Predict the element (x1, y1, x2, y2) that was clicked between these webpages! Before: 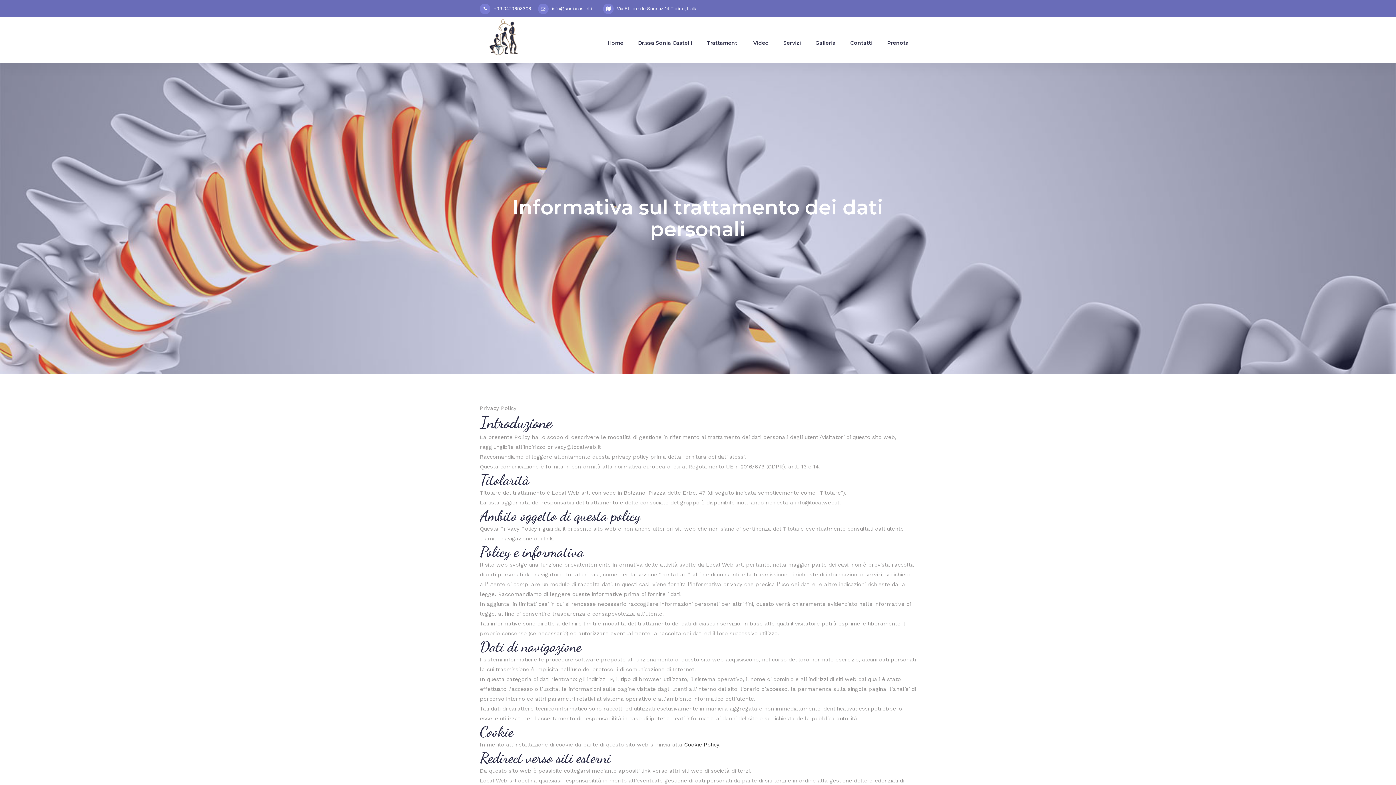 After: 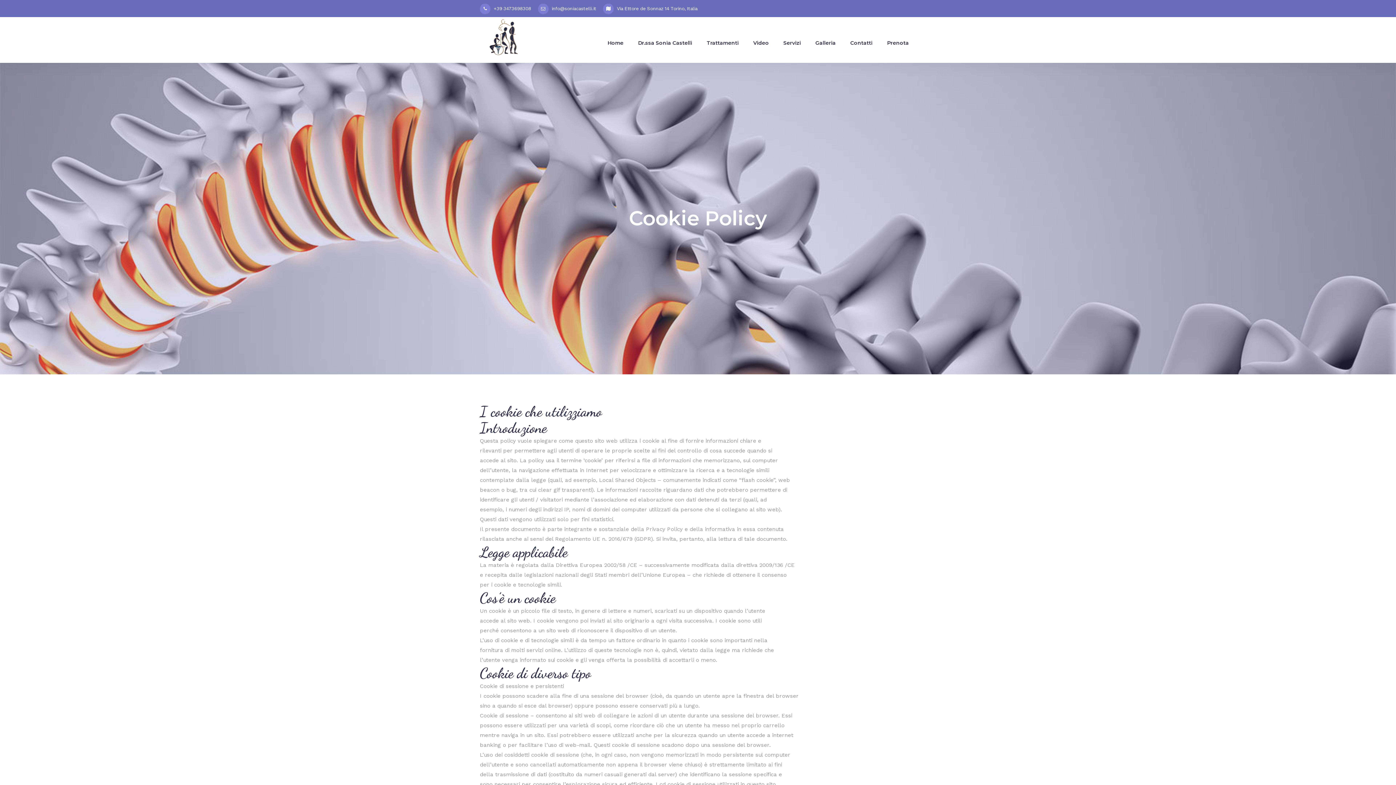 Action: label: Cookie Policy bbox: (684, 741, 719, 748)